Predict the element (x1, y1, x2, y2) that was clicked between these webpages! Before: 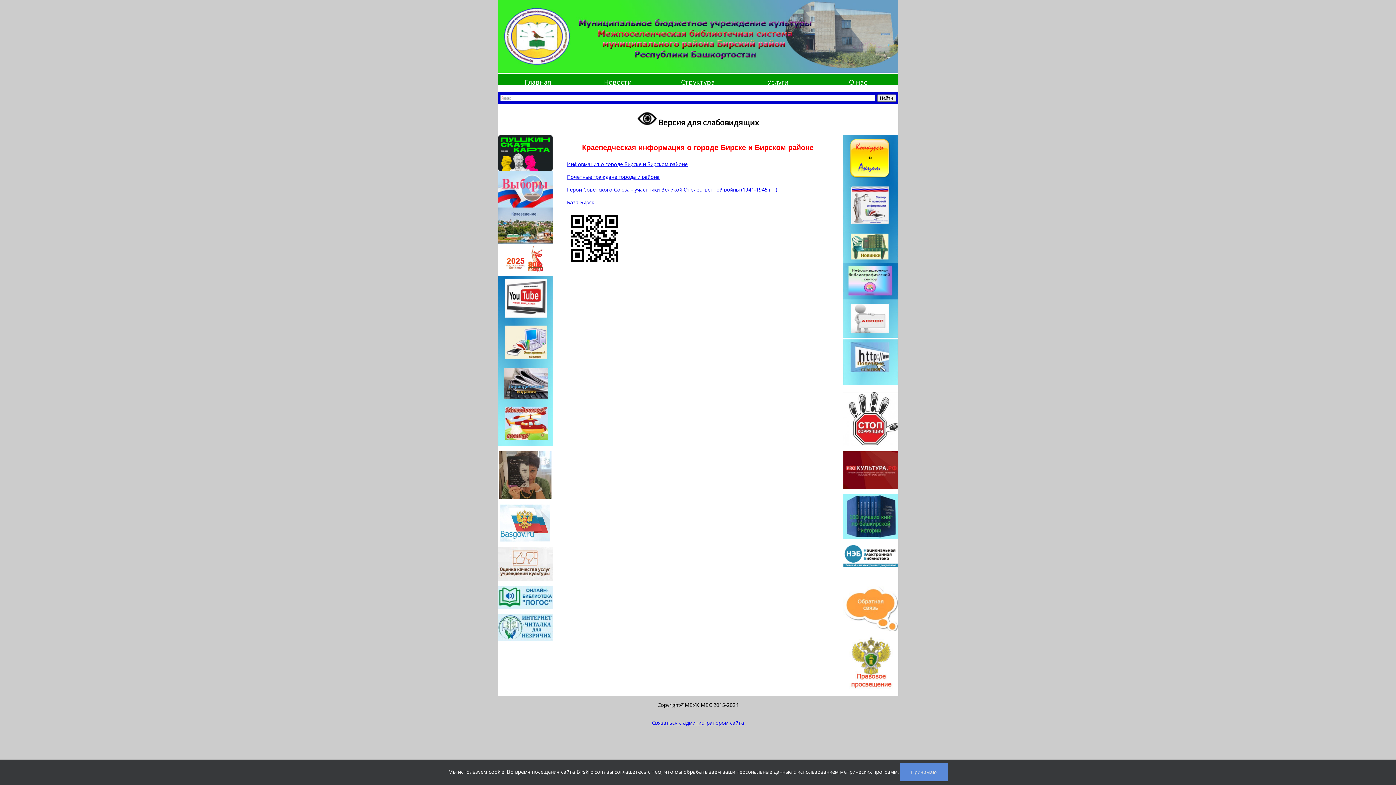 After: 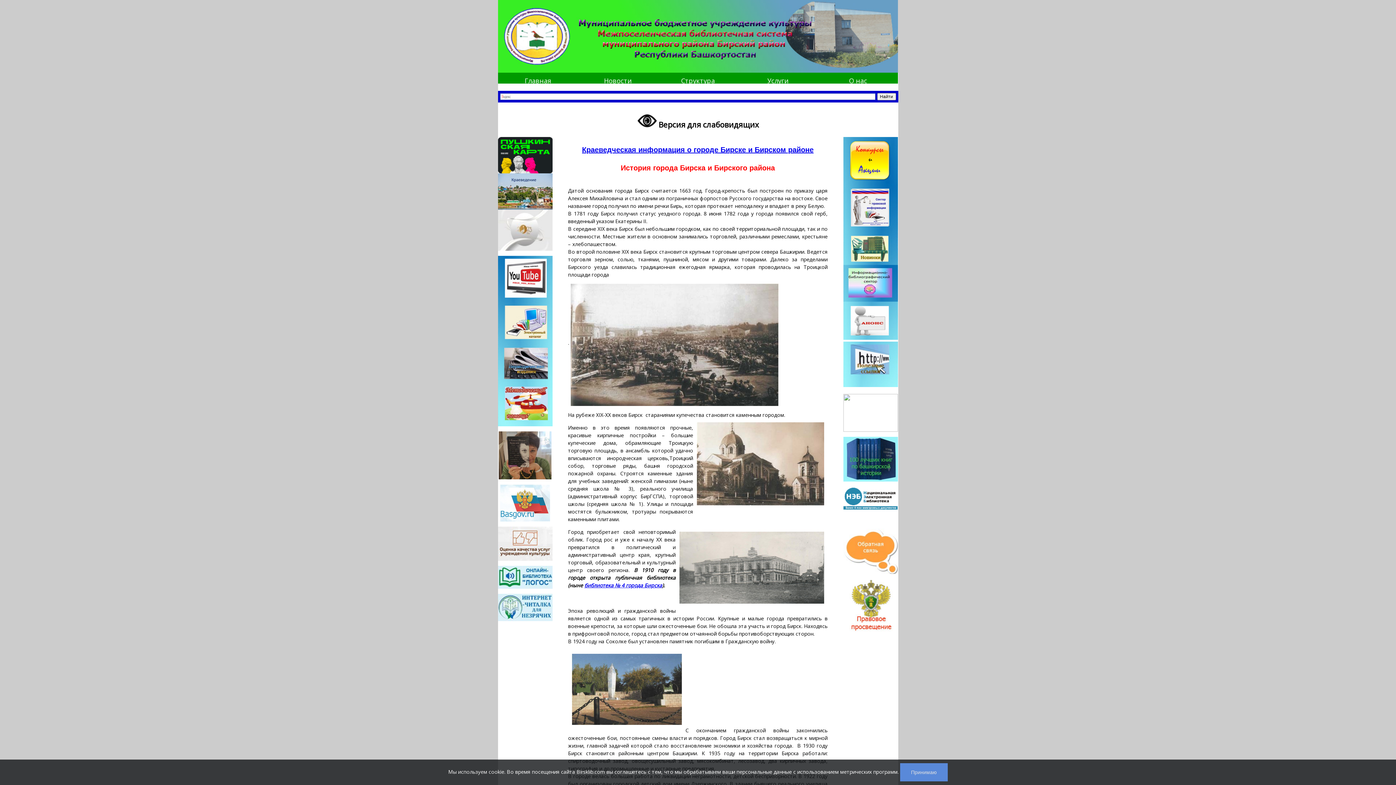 Action: bbox: (567, 160, 687, 167) label: Информация о городе Бирске и Бирском районе